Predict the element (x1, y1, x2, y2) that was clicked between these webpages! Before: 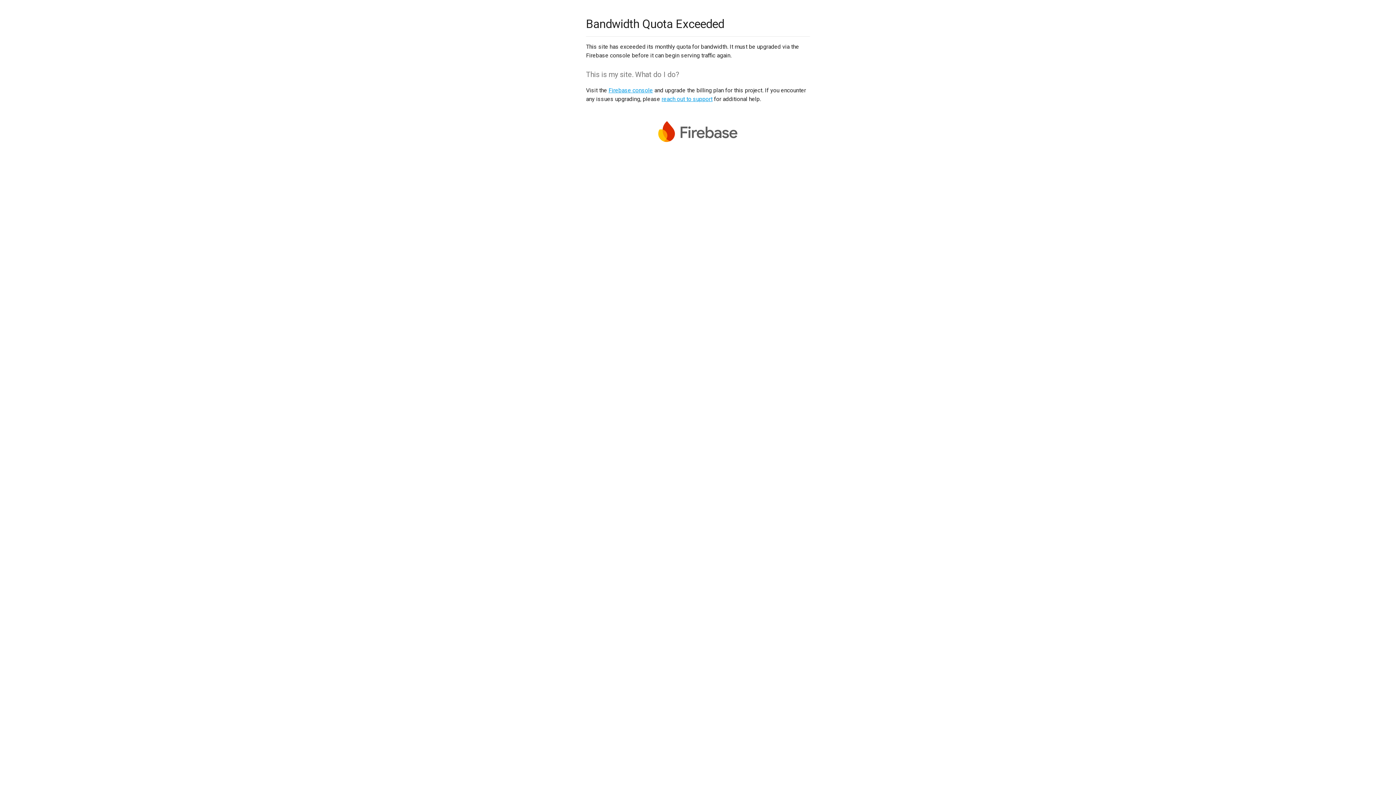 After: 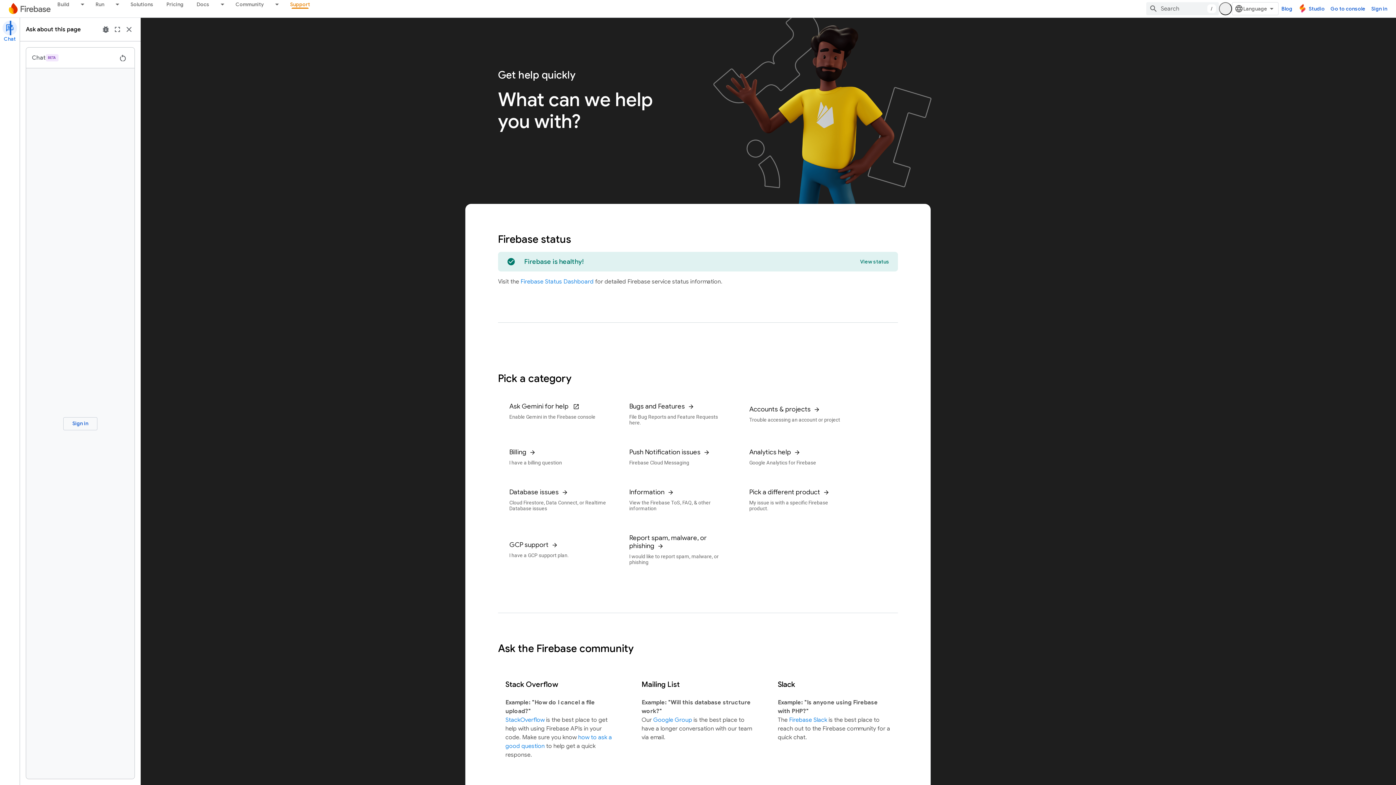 Action: label: reach out to support bbox: (661, 95, 712, 102)